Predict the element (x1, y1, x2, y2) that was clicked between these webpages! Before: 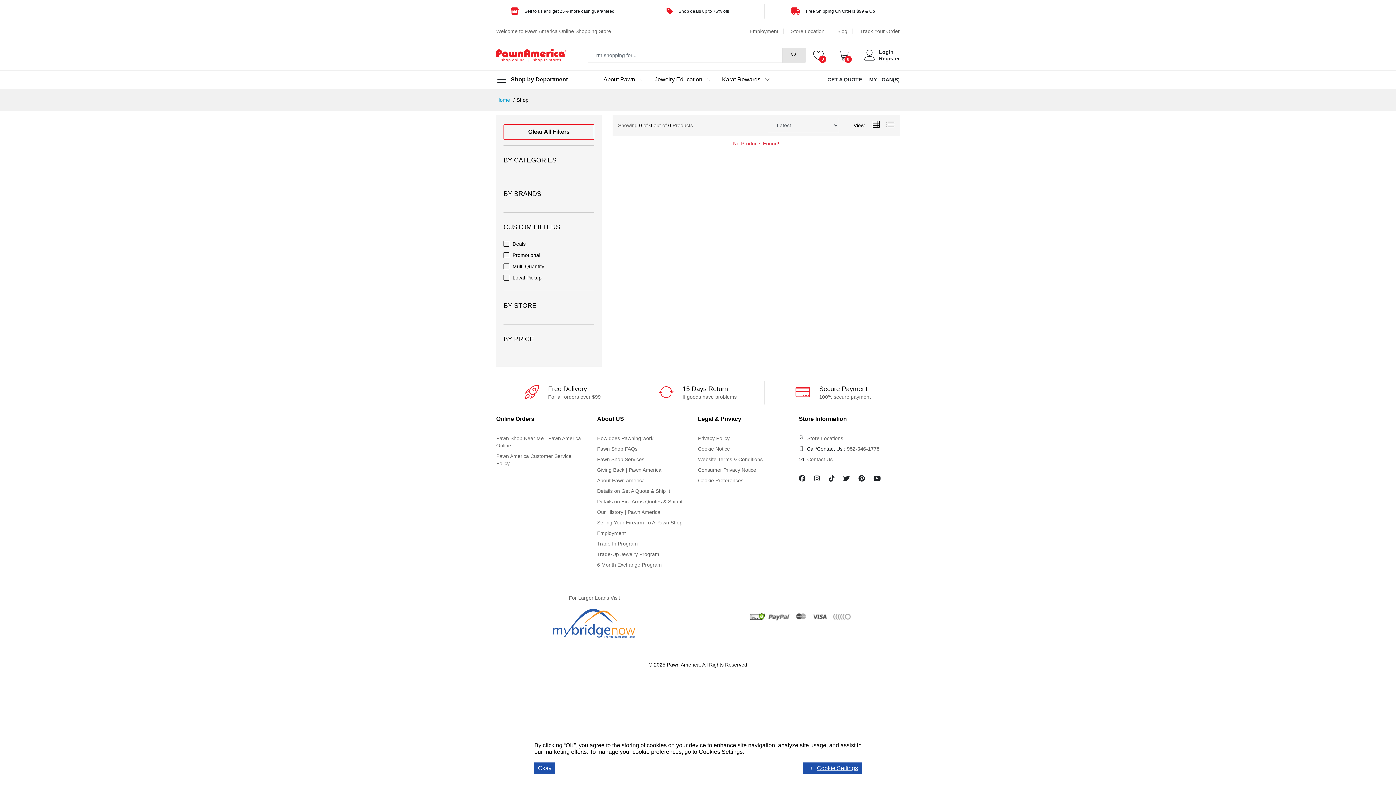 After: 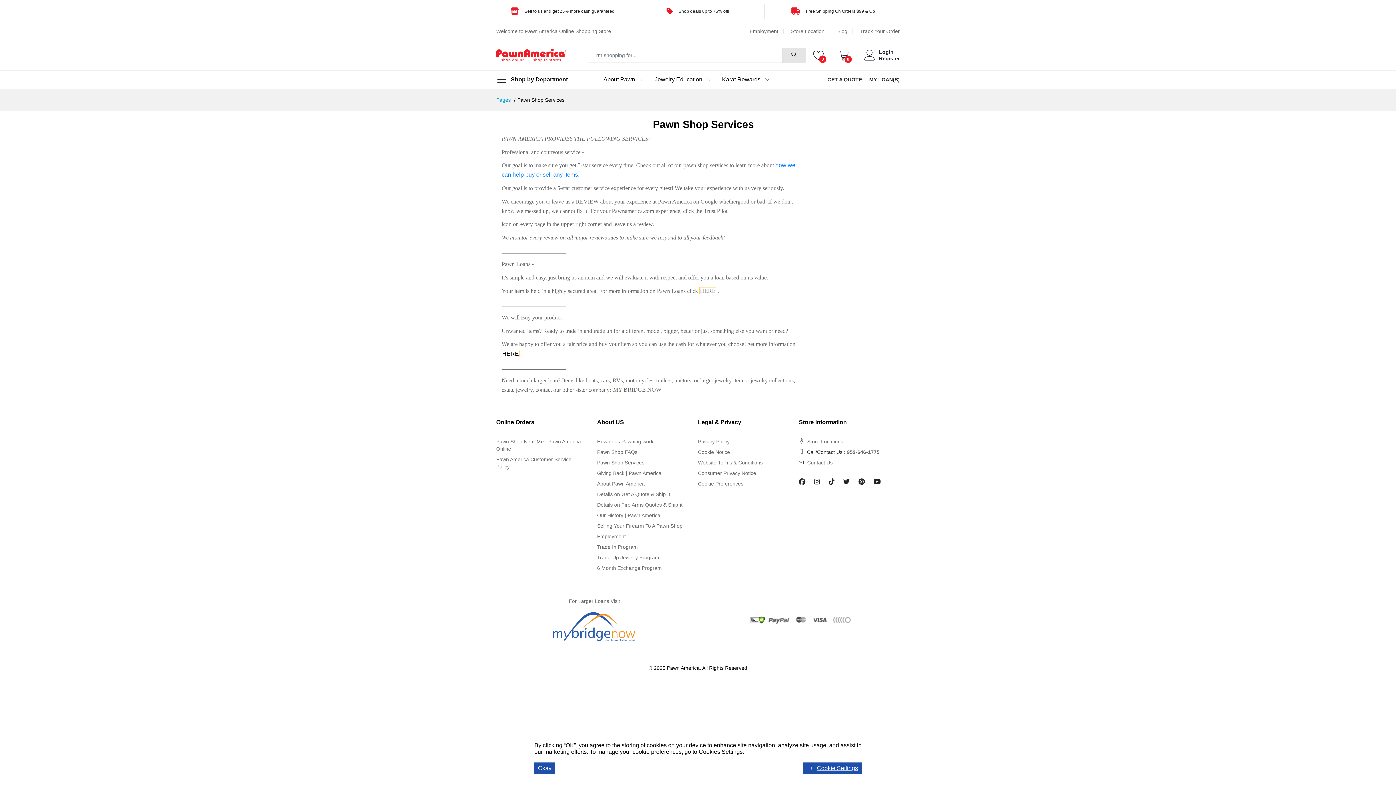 Action: bbox: (597, 456, 644, 463) label: Pawn Shop Services